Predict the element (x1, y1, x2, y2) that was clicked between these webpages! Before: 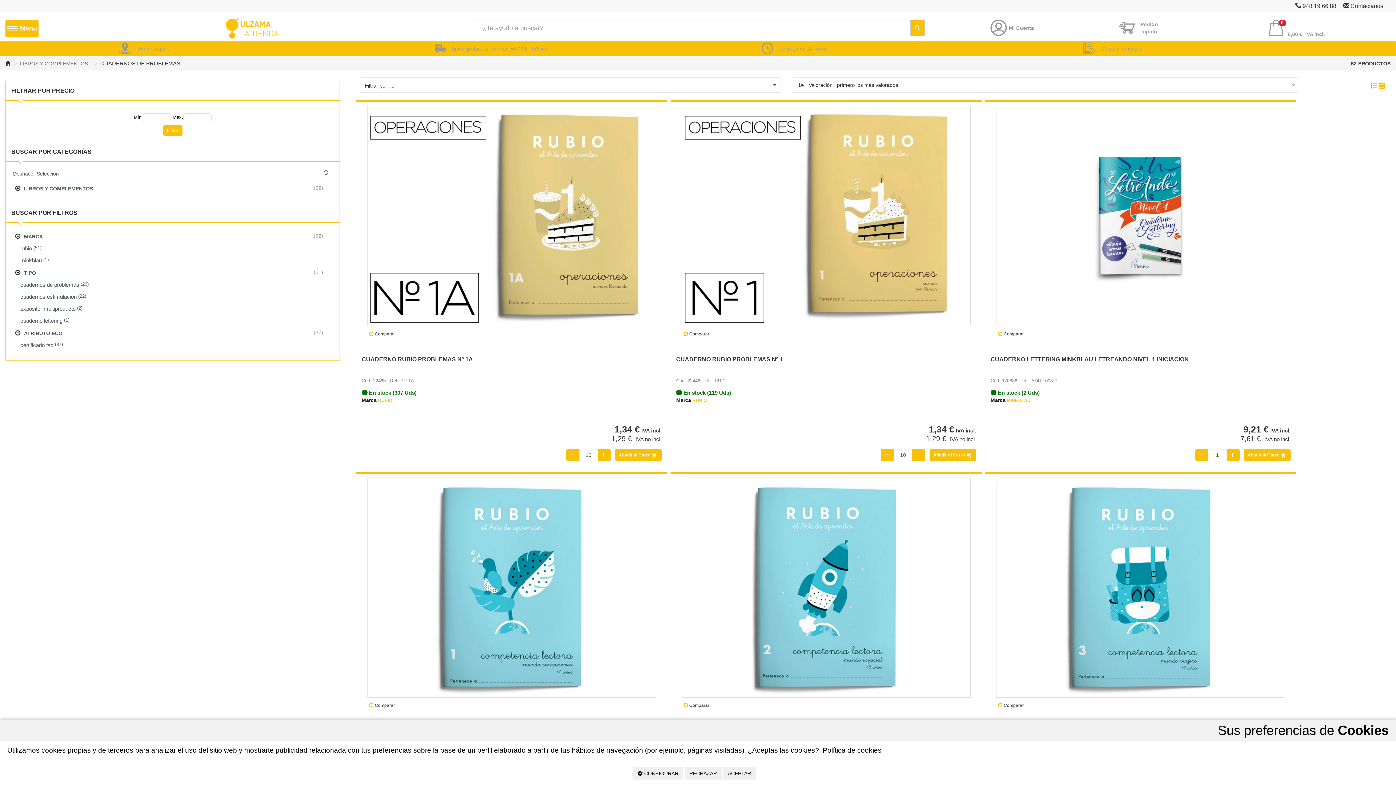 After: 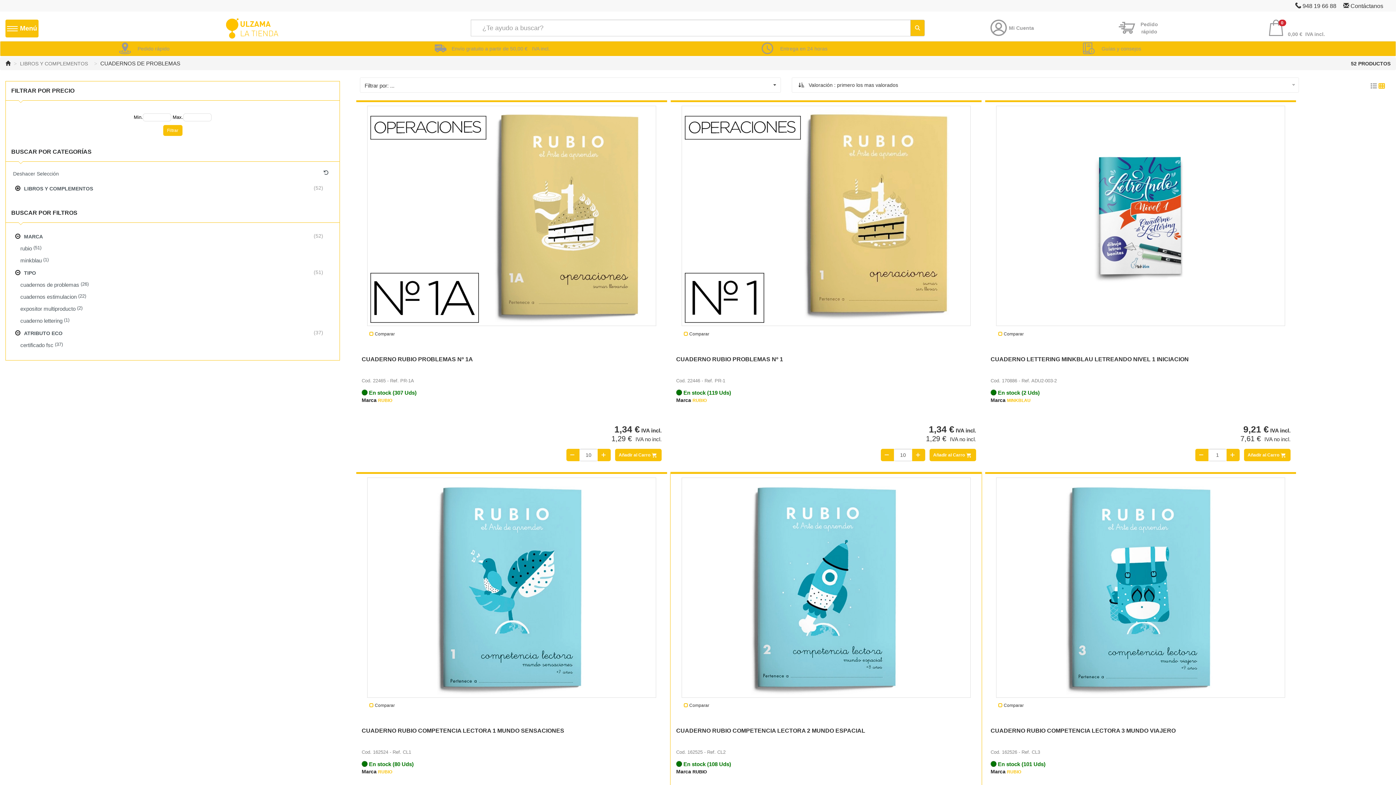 Action: label: RECHAZAR bbox: (684, 767, 721, 780)